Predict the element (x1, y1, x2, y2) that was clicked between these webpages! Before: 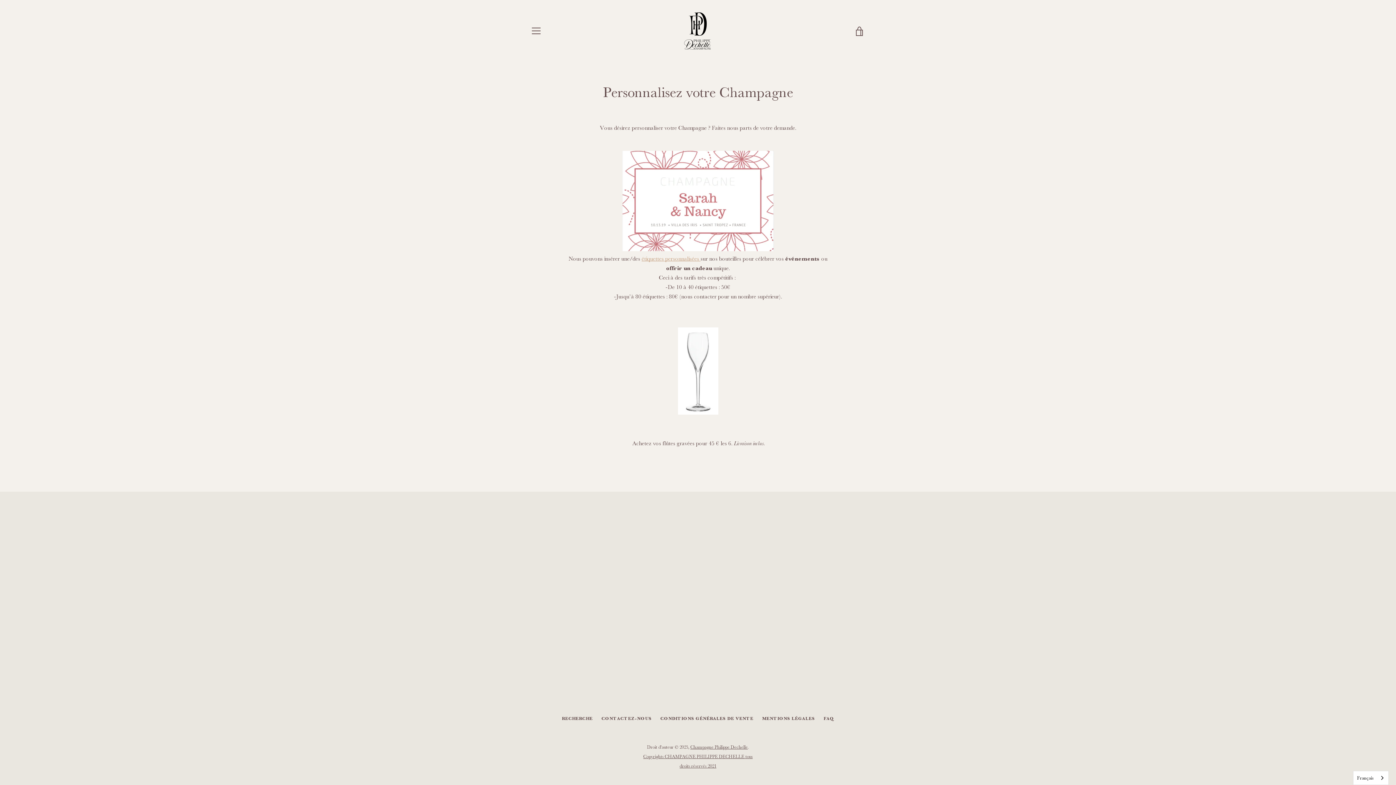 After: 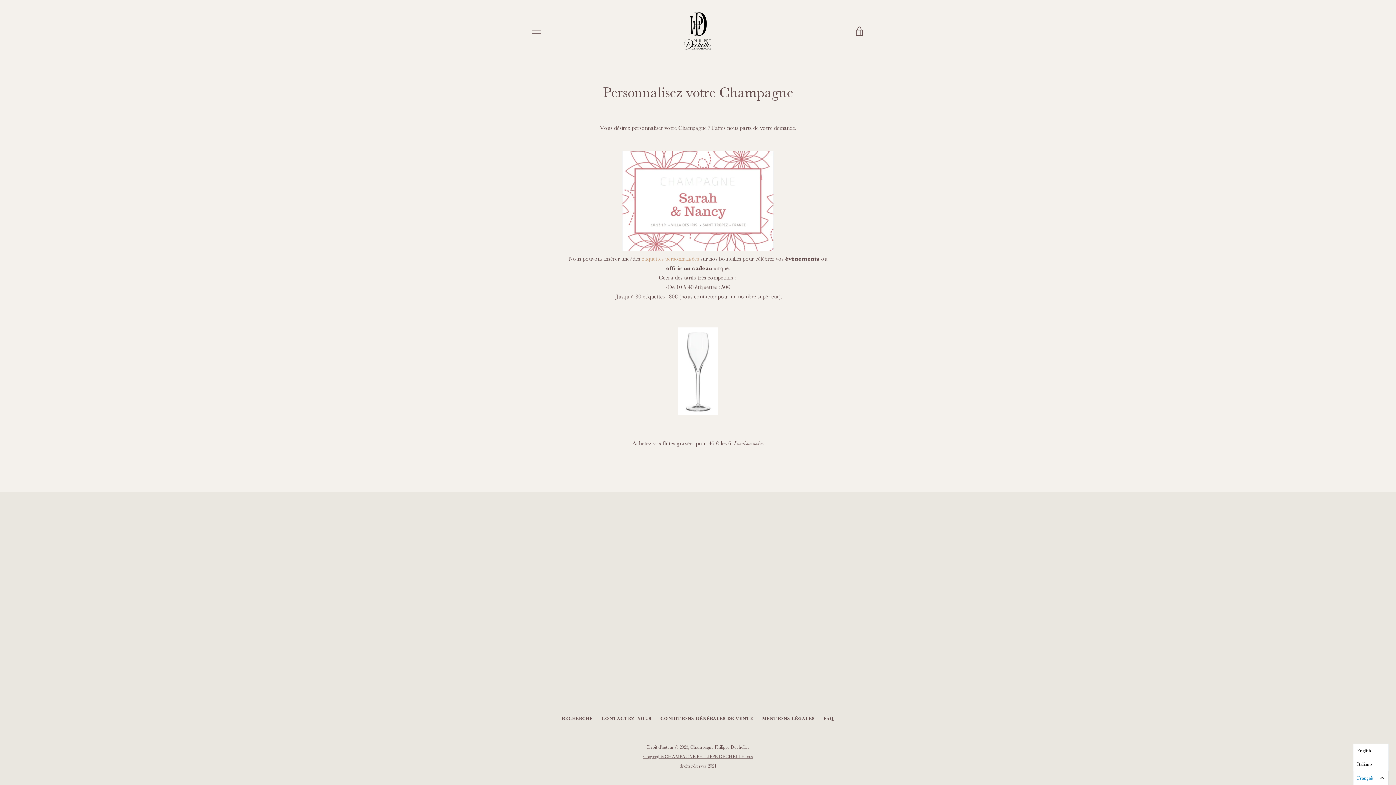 Action: bbox: (1353, 771, 1388, 785) label: Français